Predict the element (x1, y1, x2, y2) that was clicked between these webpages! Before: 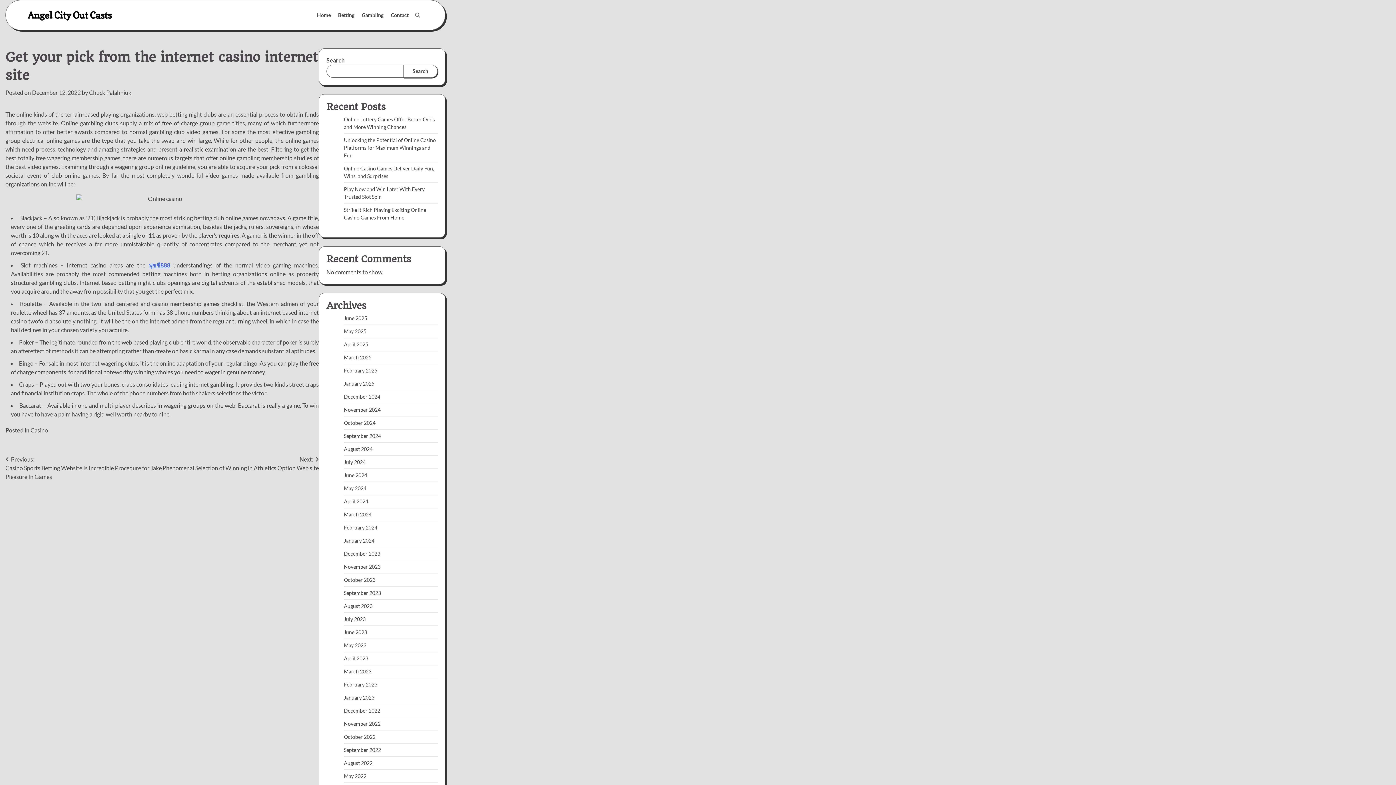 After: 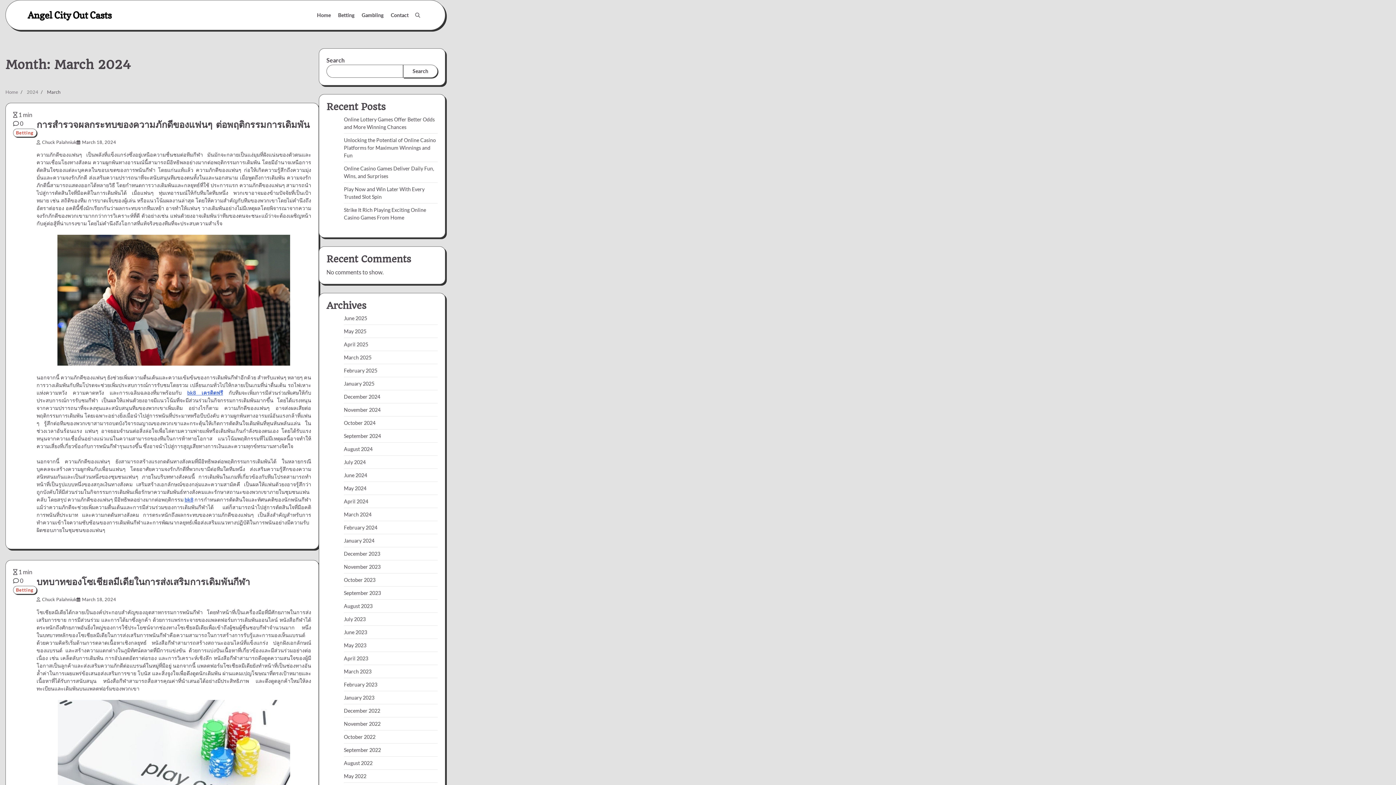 Action: bbox: (344, 511, 371, 517) label: March 2024